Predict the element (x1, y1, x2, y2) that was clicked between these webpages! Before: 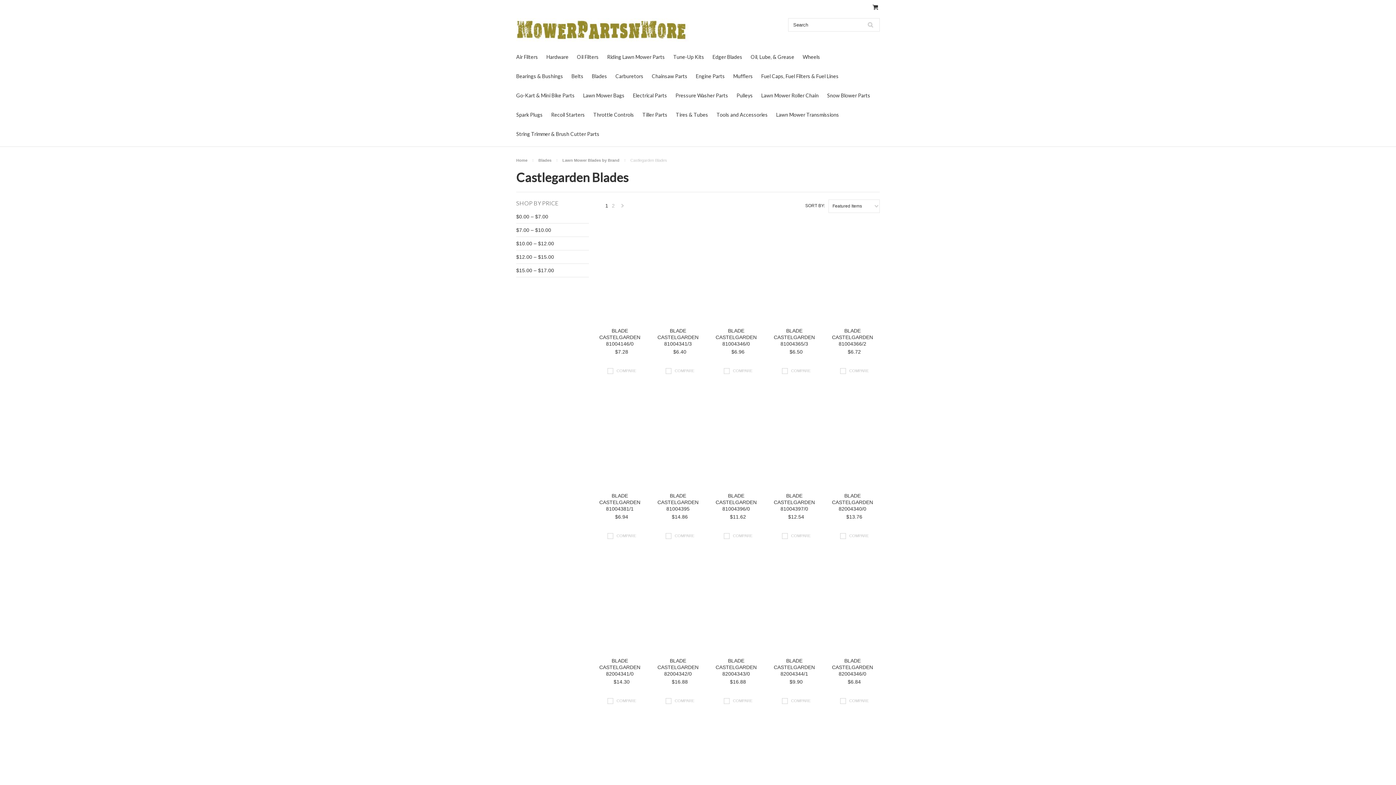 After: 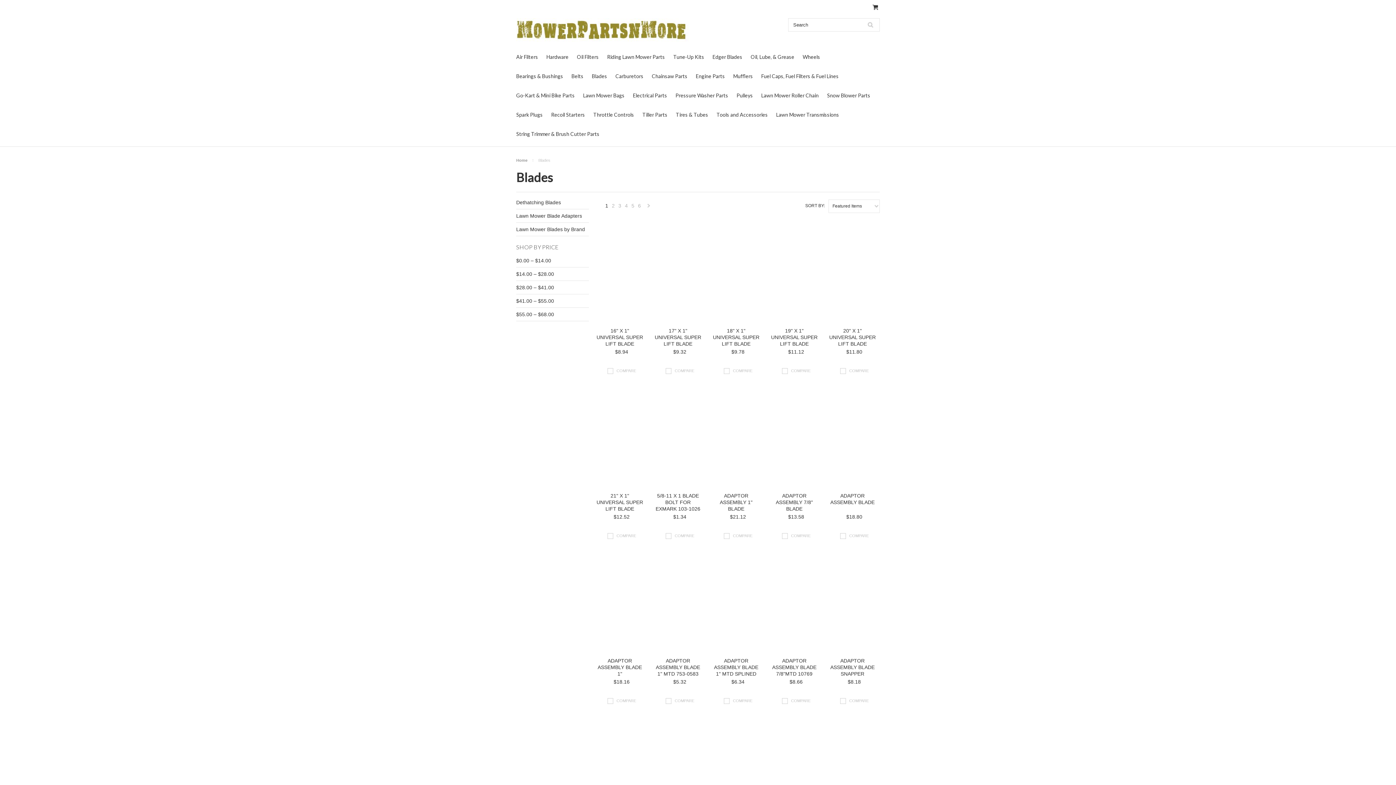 Action: bbox: (592, 73, 607, 79) label: Blades